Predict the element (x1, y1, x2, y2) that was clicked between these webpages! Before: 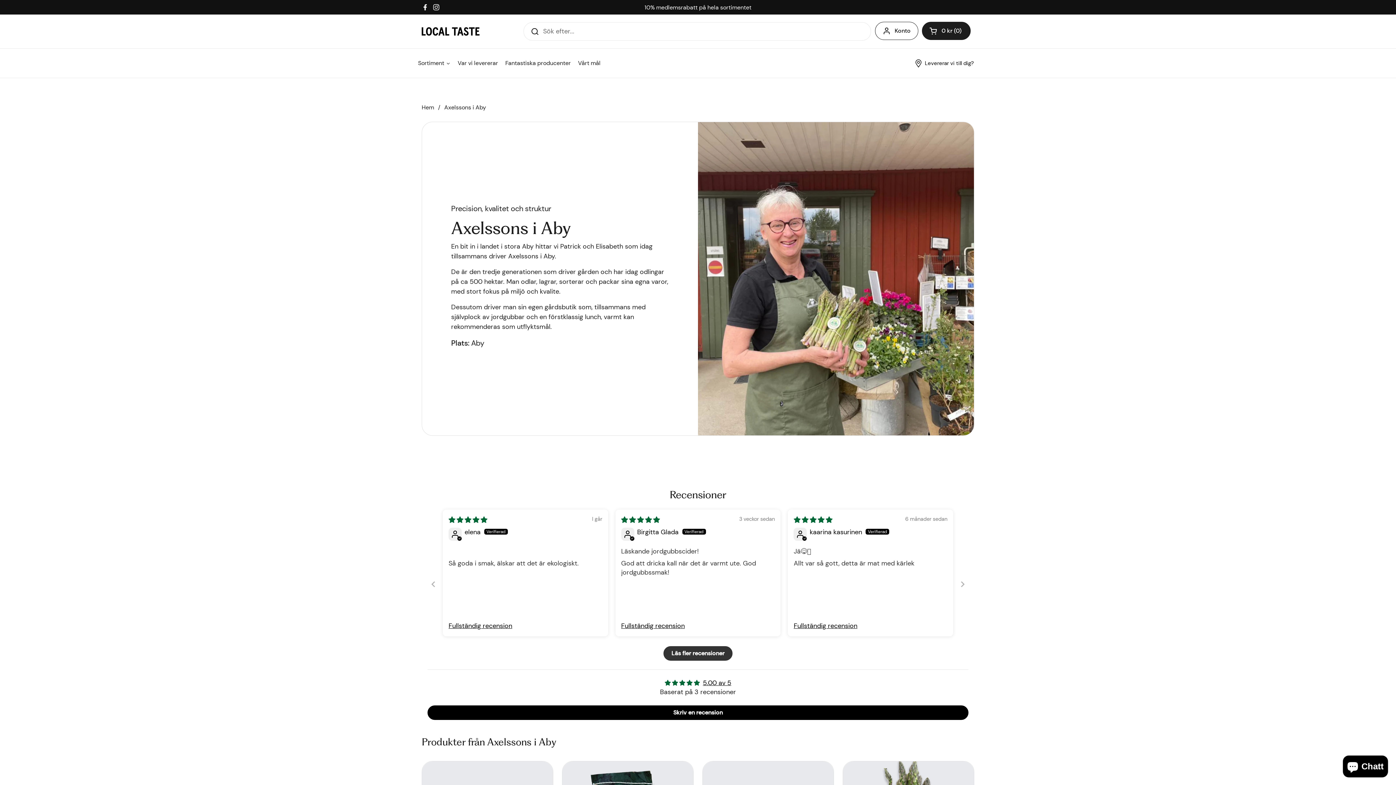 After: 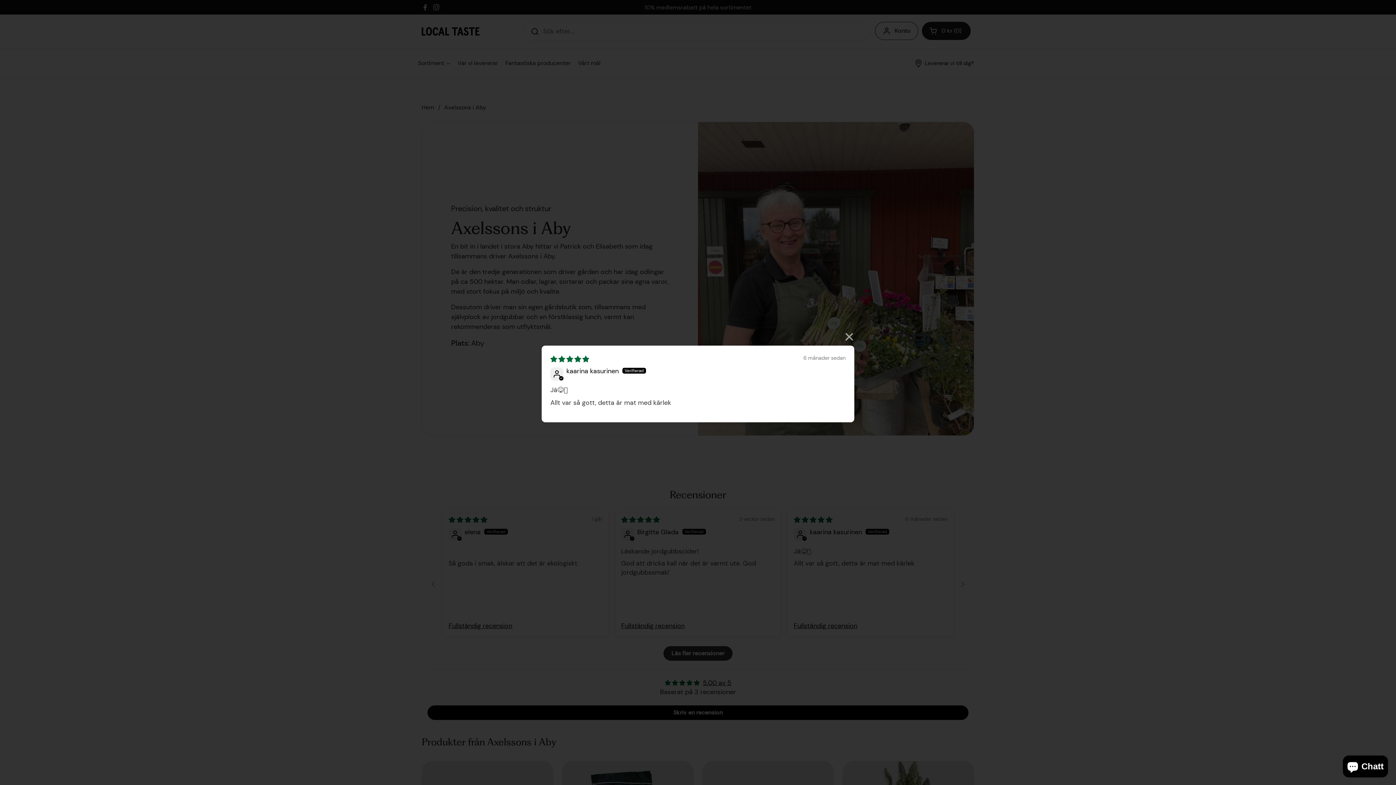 Action: bbox: (793, 621, 857, 630) label: Fullständig recension